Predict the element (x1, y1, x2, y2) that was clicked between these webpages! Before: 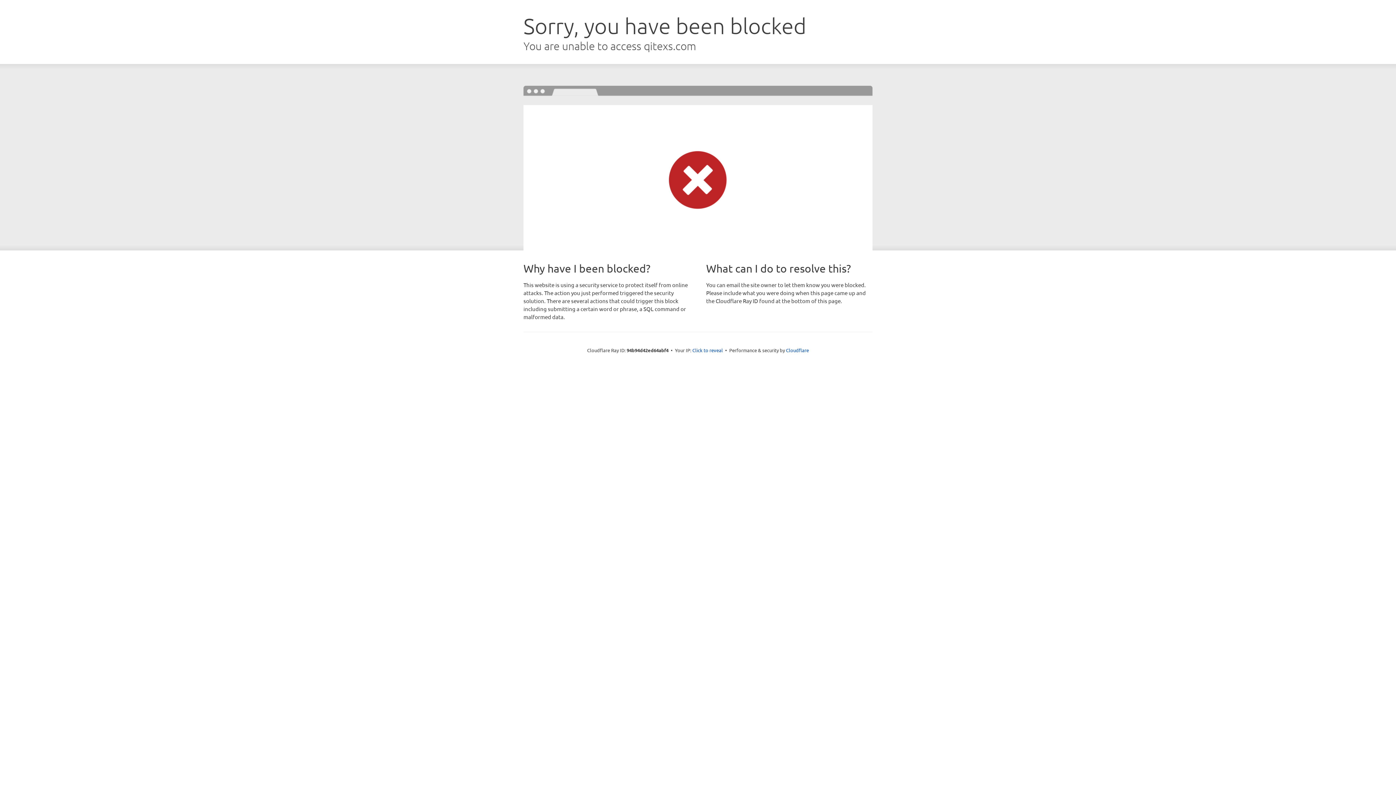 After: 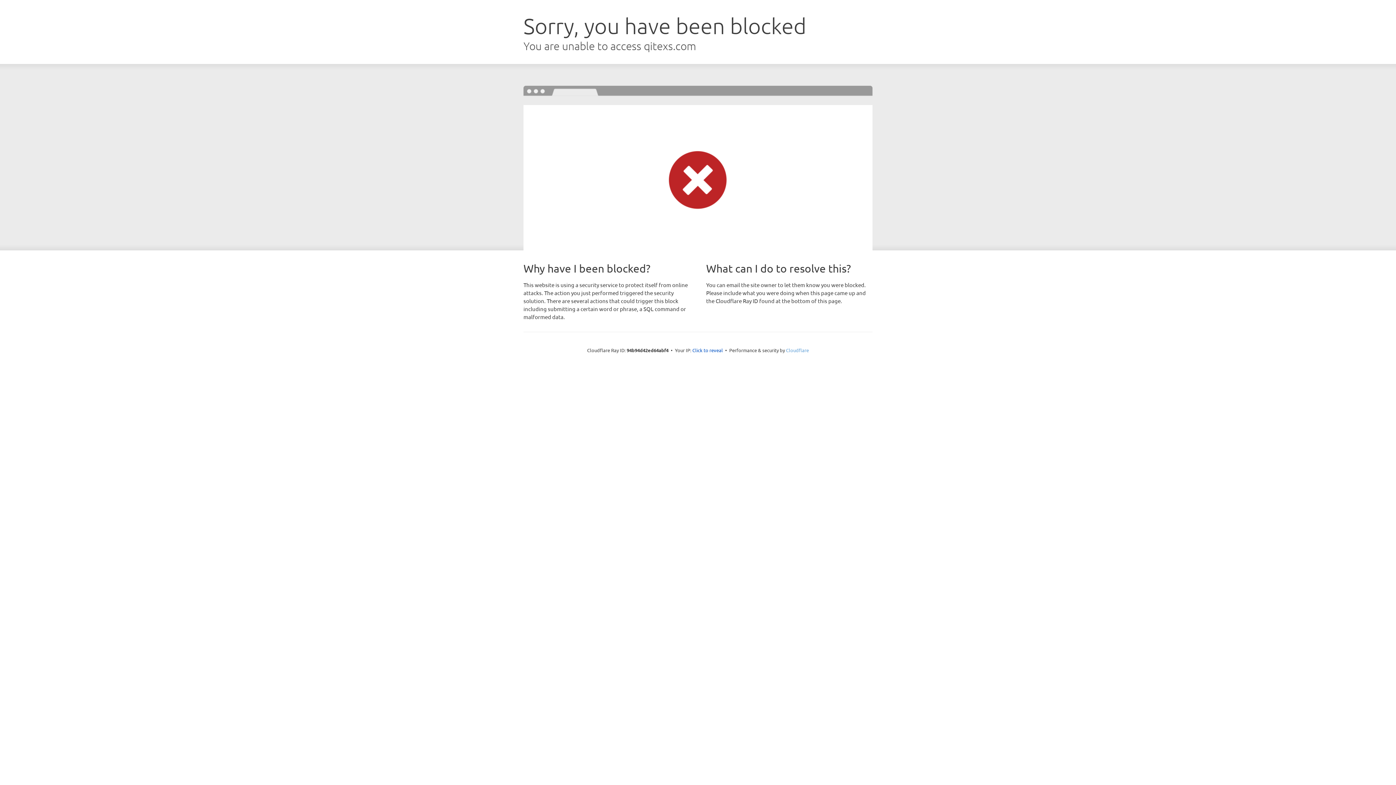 Action: label: Cloudflare bbox: (786, 347, 809, 353)